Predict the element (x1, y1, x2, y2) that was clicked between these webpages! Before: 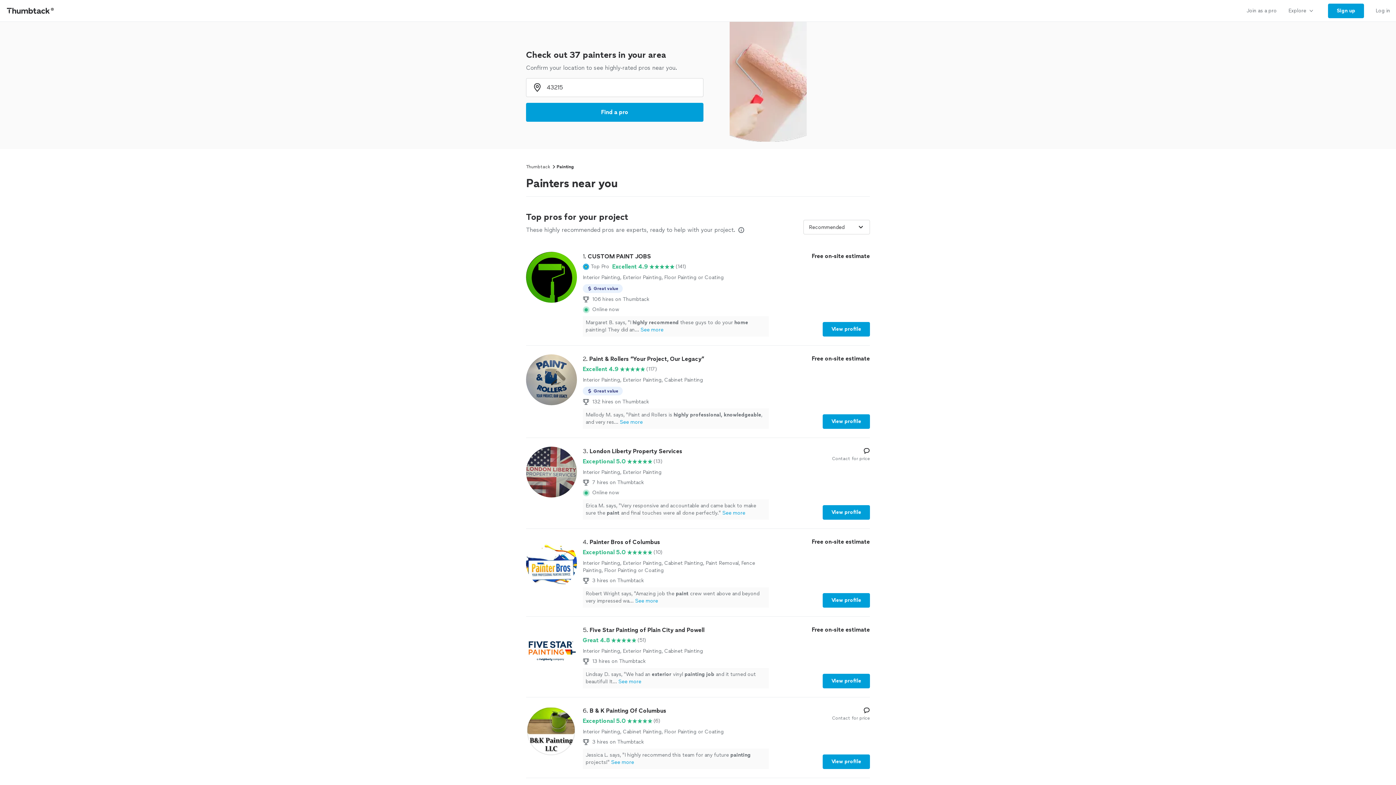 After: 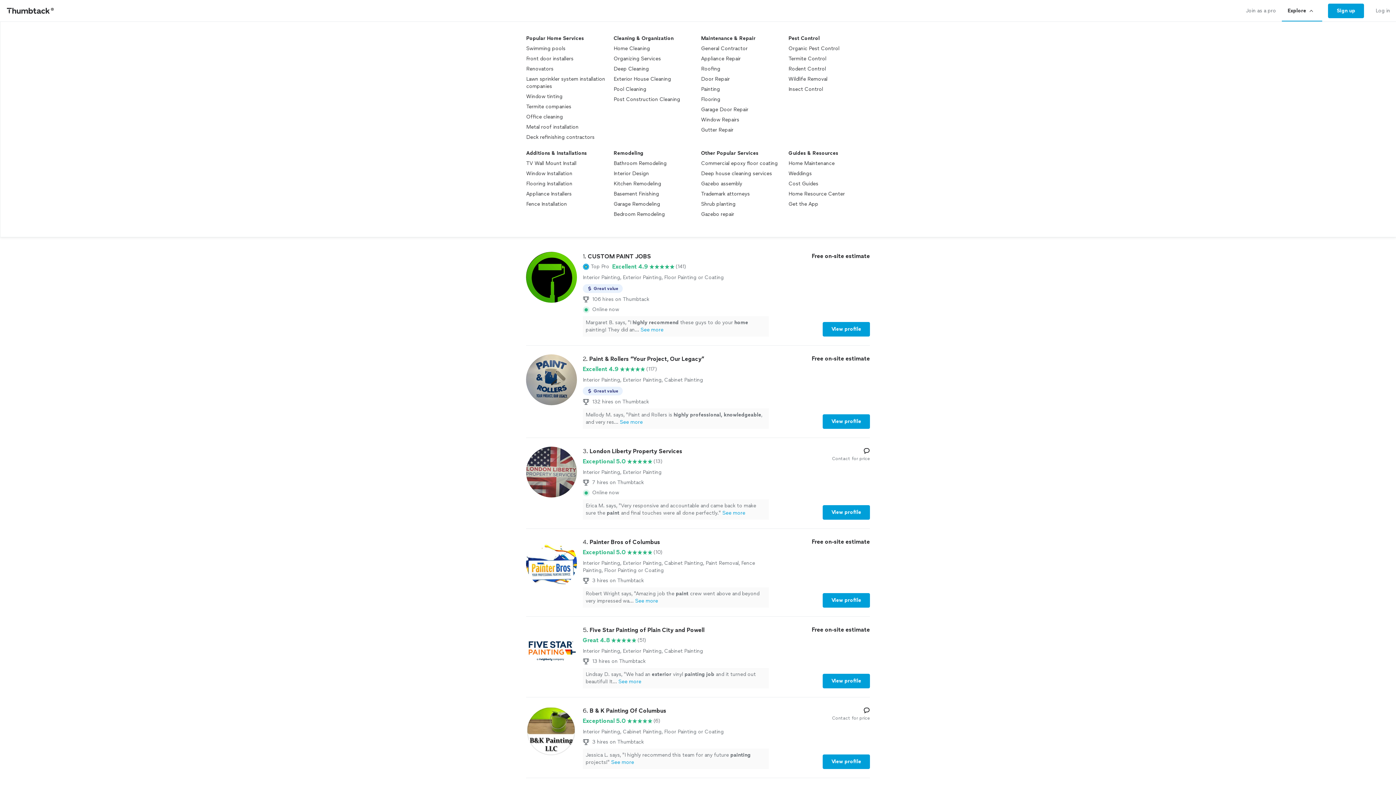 Action: bbox: (1282, 0, 1322, 21) label: Explore